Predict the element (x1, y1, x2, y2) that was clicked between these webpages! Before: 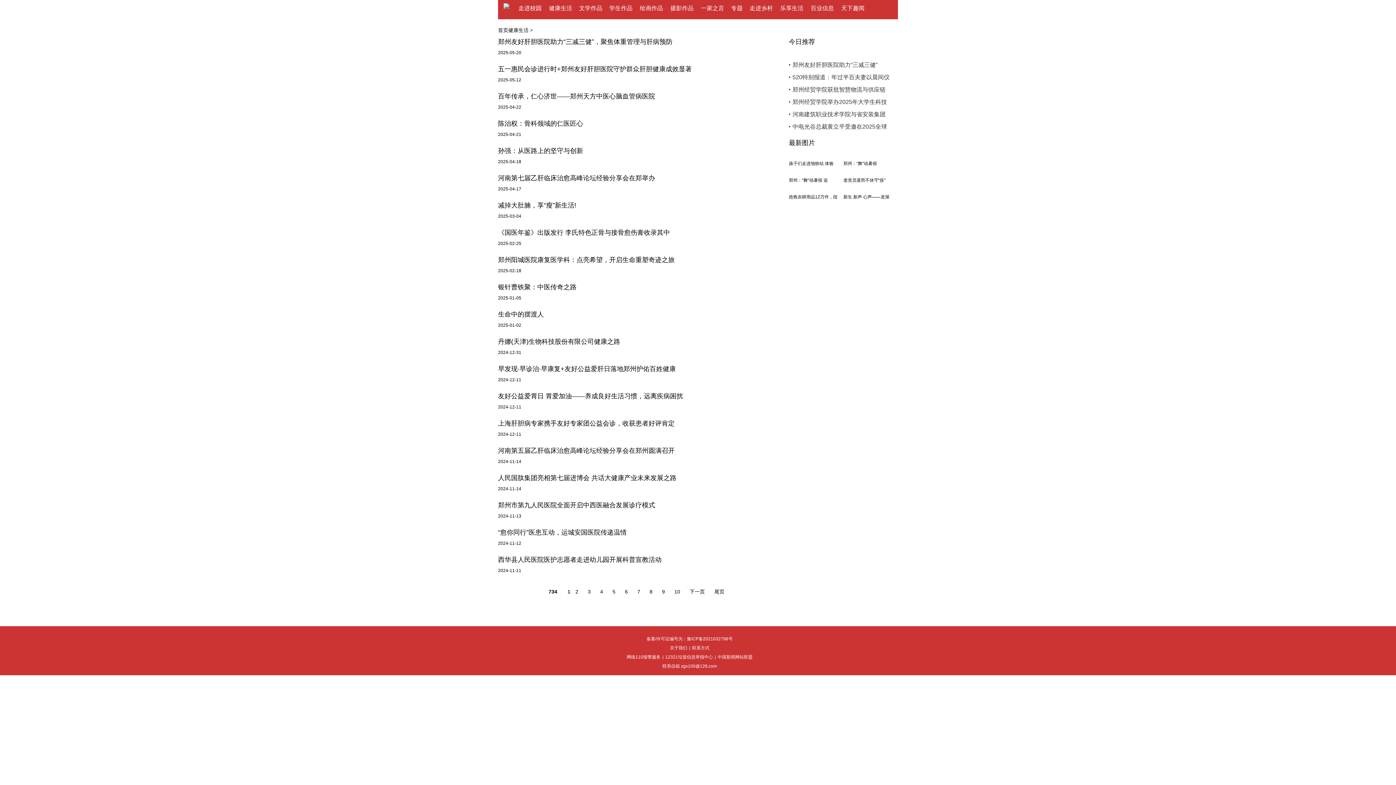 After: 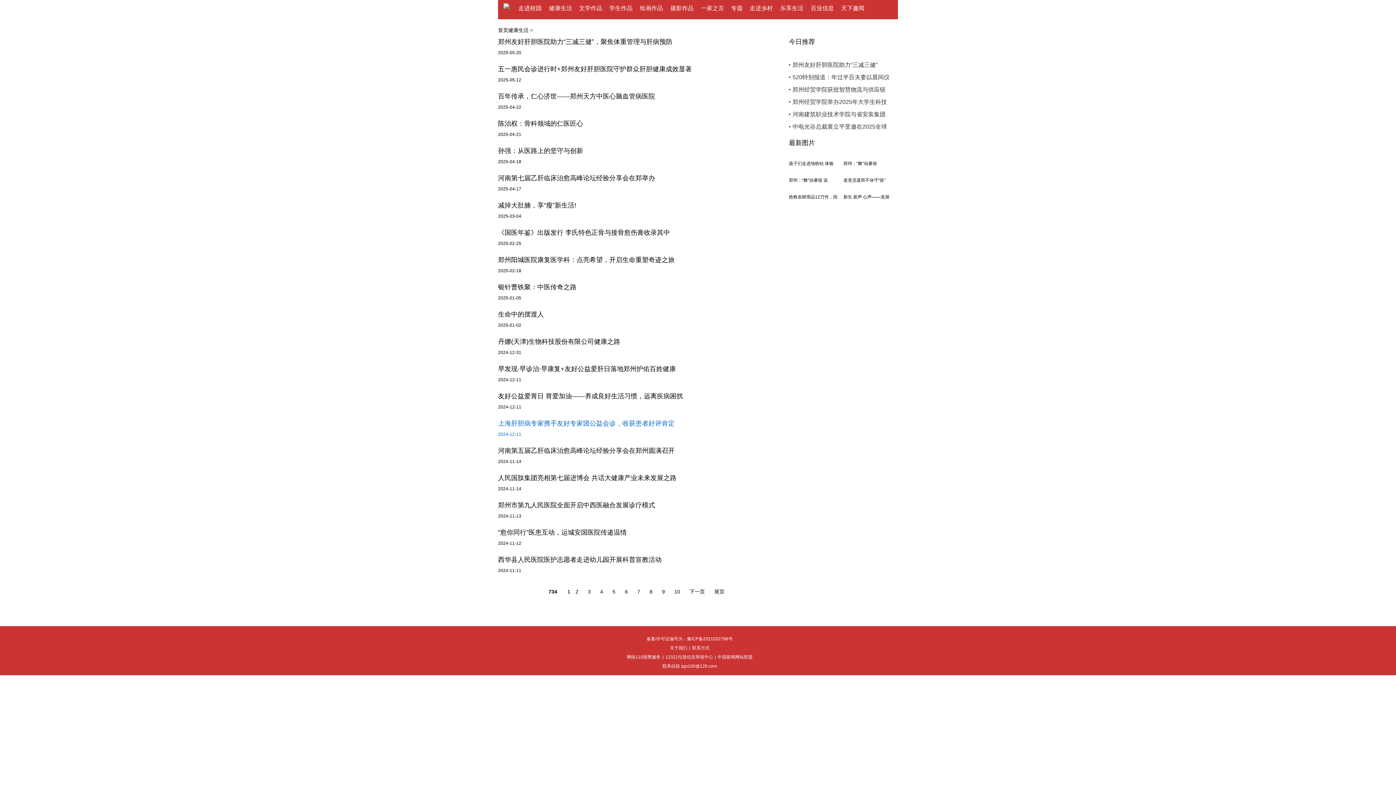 Action: bbox: (498, 419, 774, 437) label: 上海肝胆病专家携手友好专家团公益会诊，收获患者好评肯定
2024-12-11